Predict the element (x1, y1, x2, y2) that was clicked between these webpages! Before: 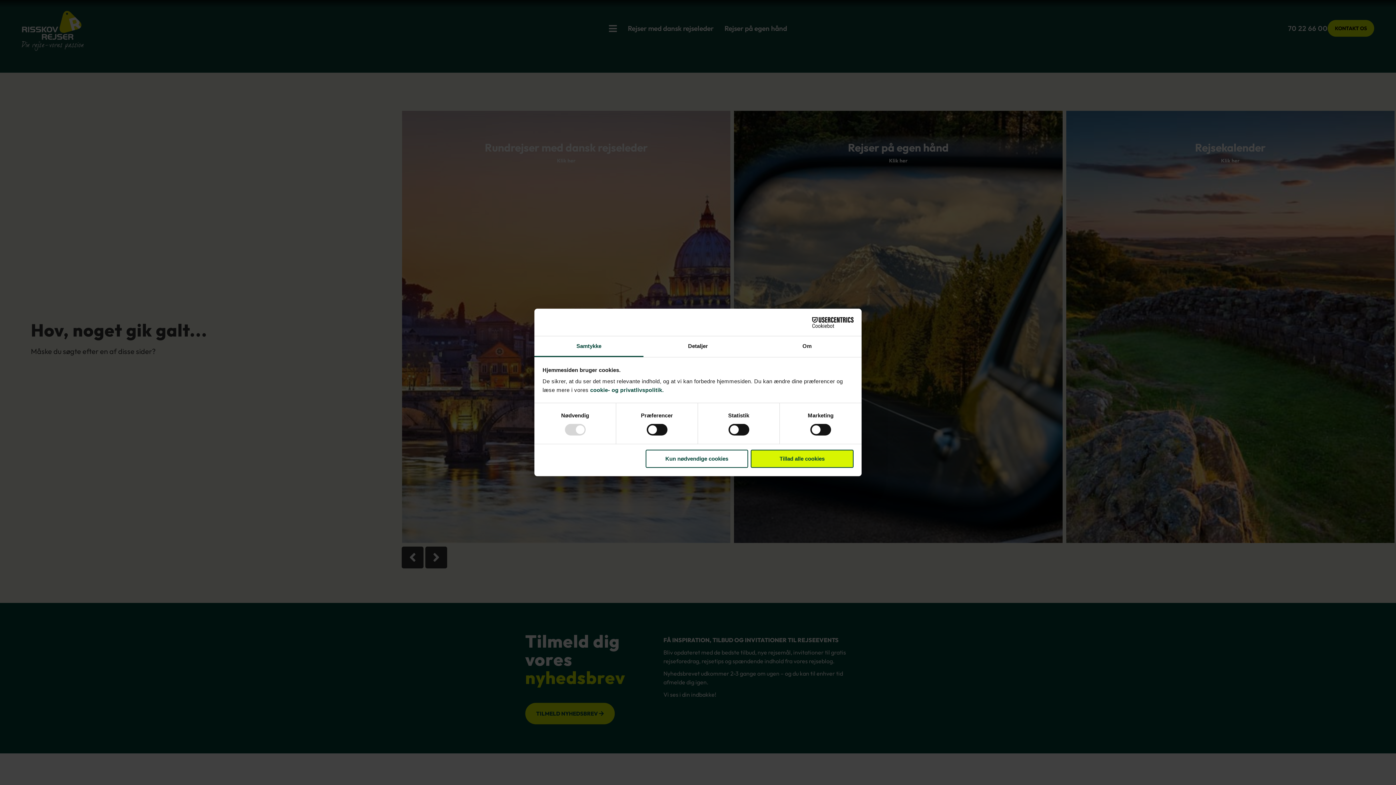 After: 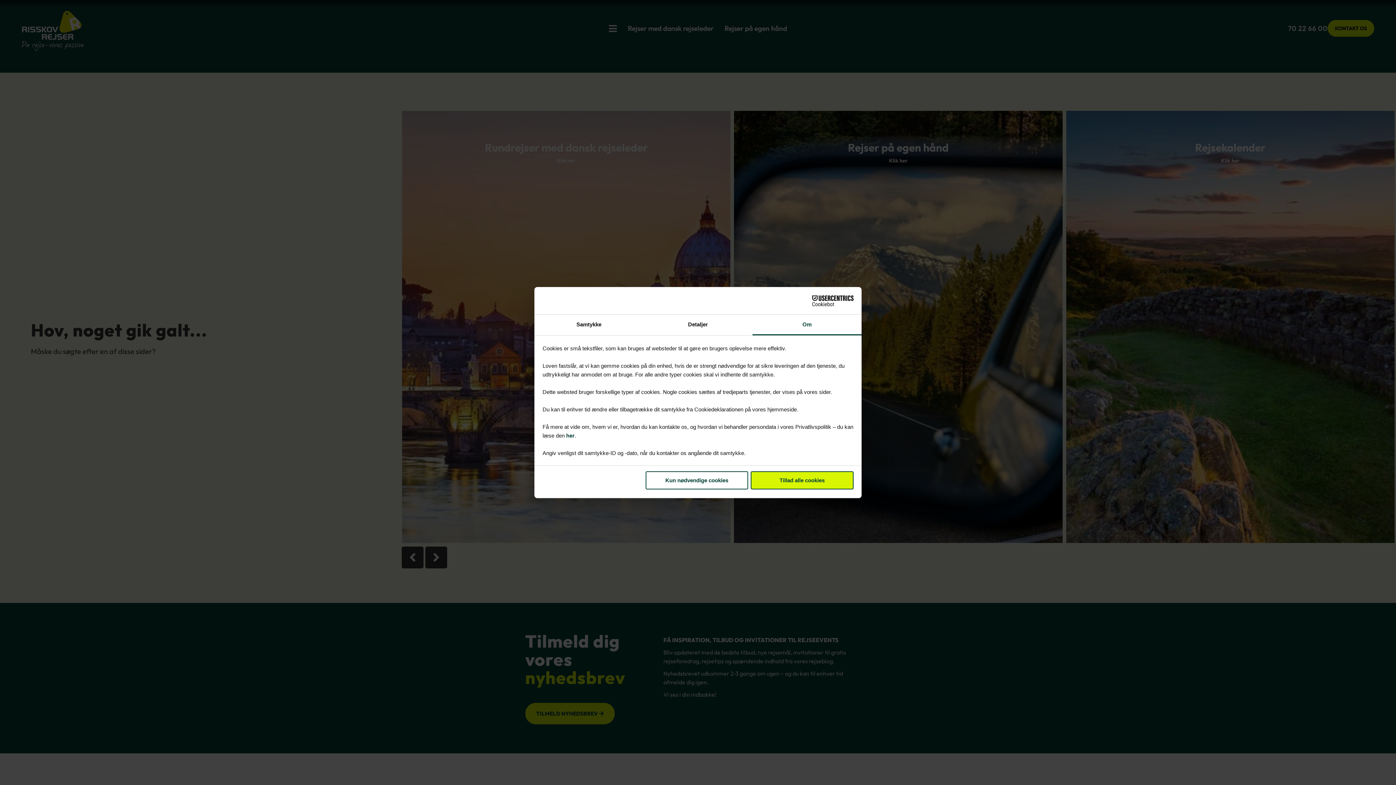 Action: label: Om bbox: (752, 336, 861, 357)